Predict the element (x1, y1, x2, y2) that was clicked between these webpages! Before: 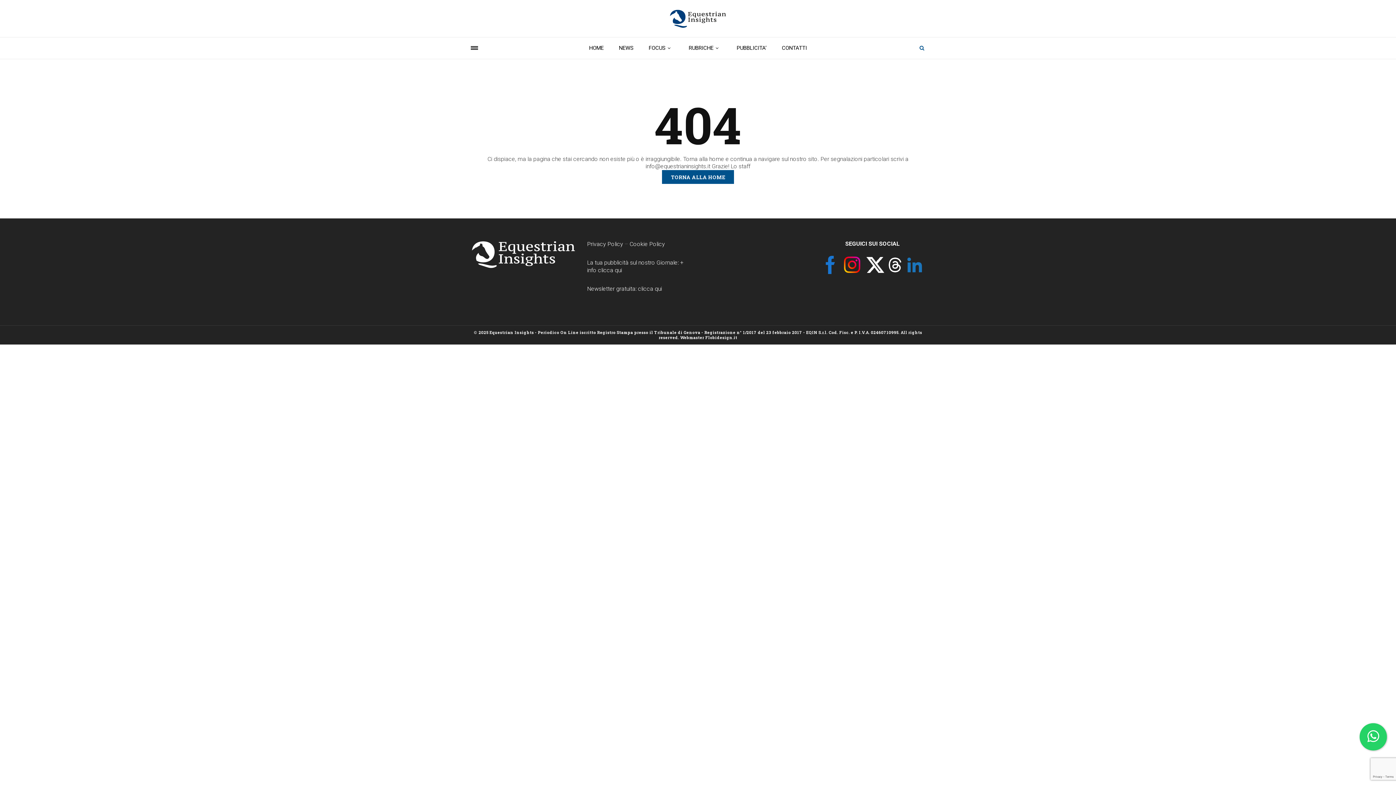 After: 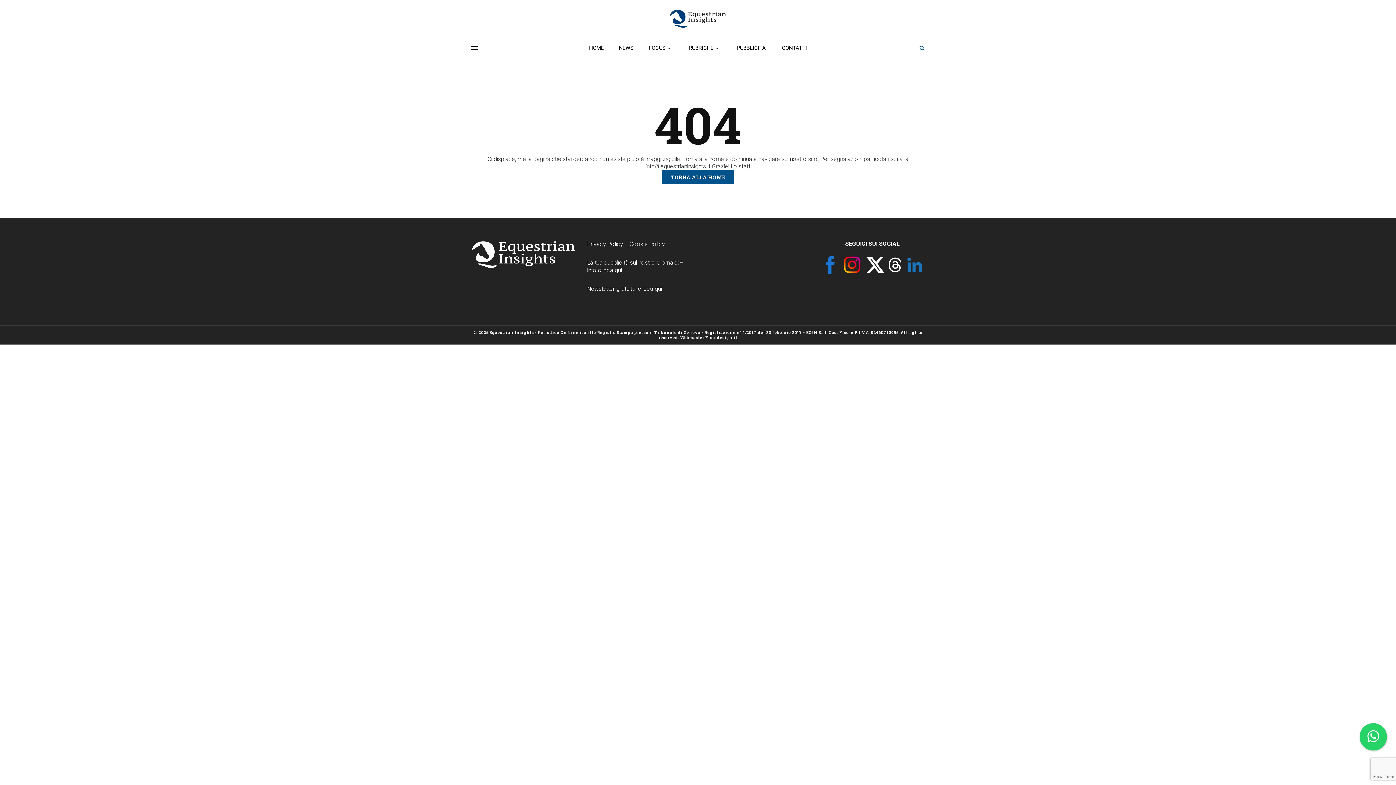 Action: bbox: (905, 261, 924, 268)